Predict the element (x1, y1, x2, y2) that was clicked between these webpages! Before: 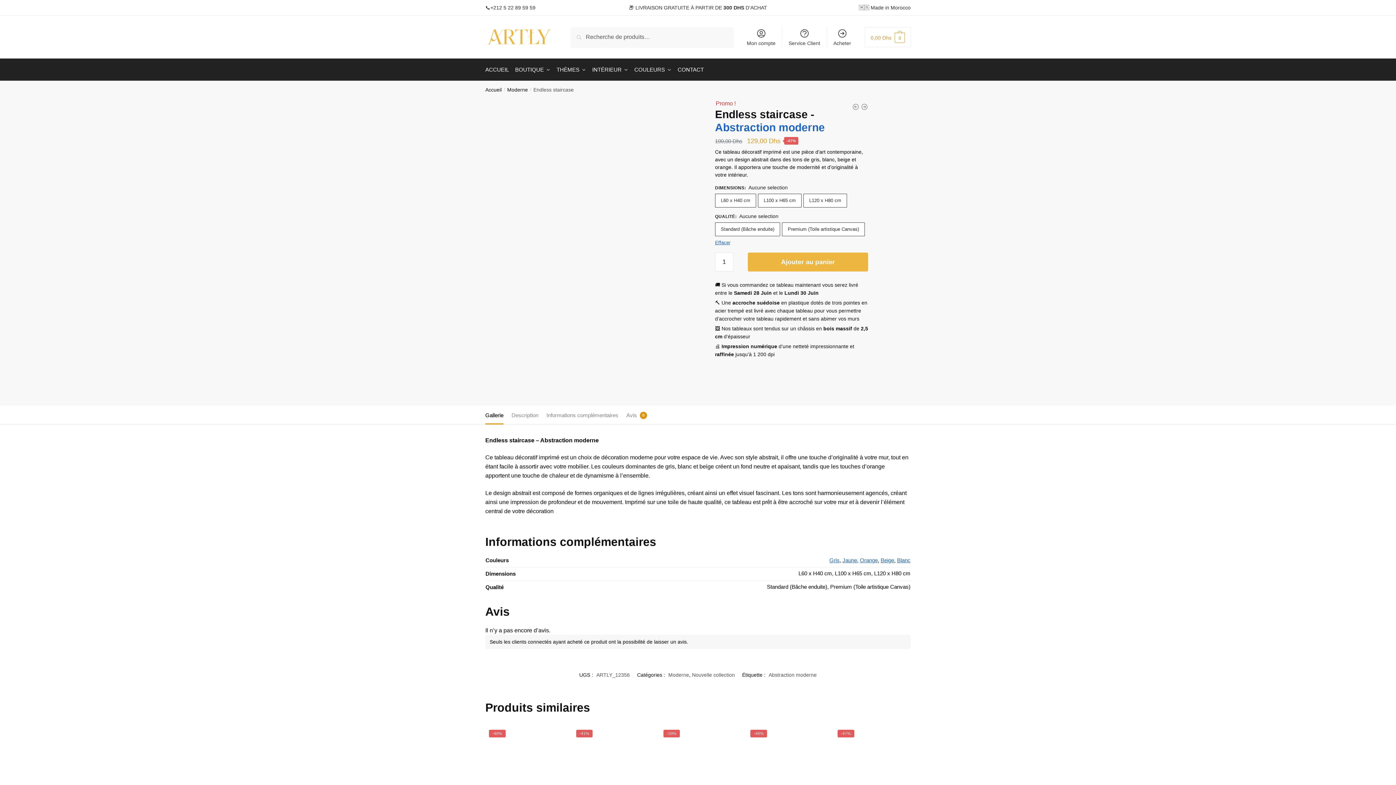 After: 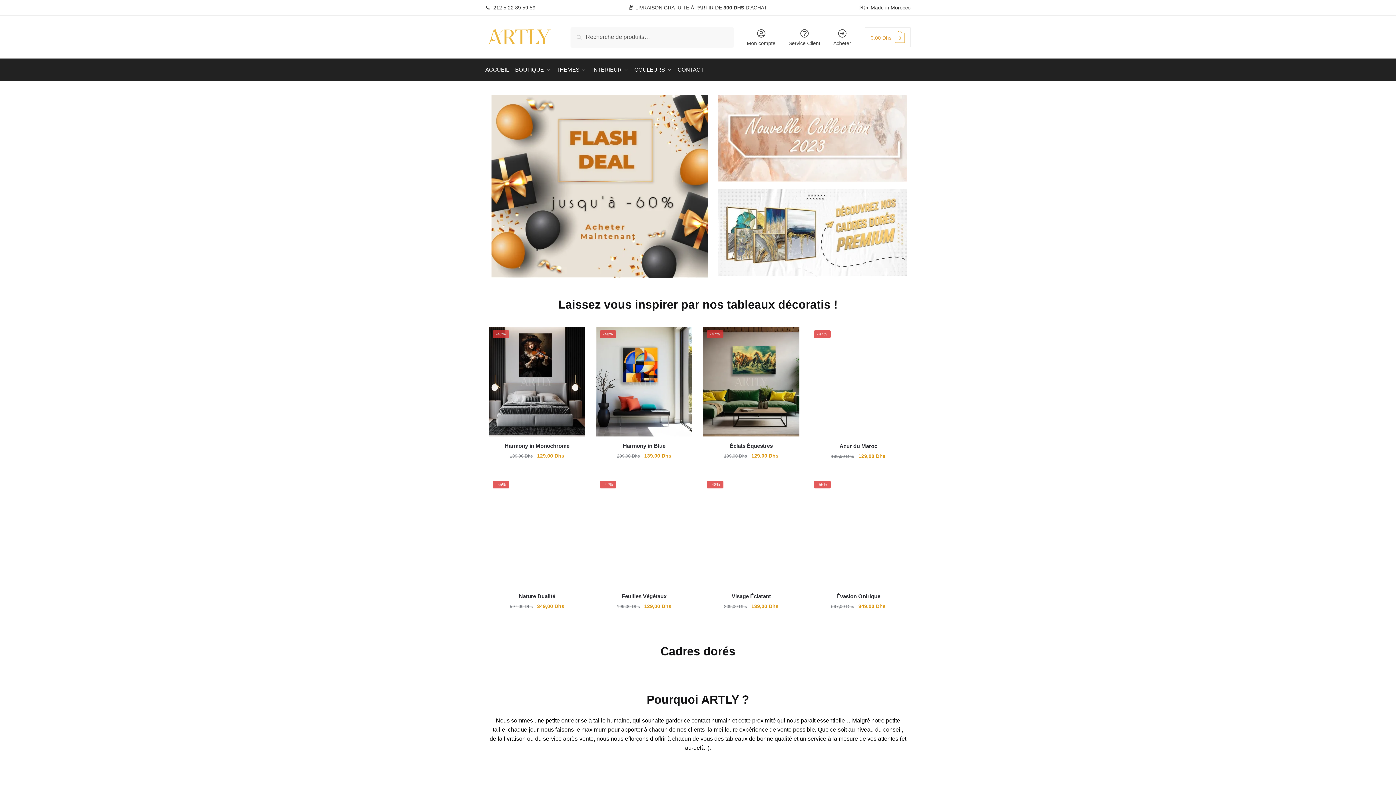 Action: bbox: (485, 39, 553, 45)